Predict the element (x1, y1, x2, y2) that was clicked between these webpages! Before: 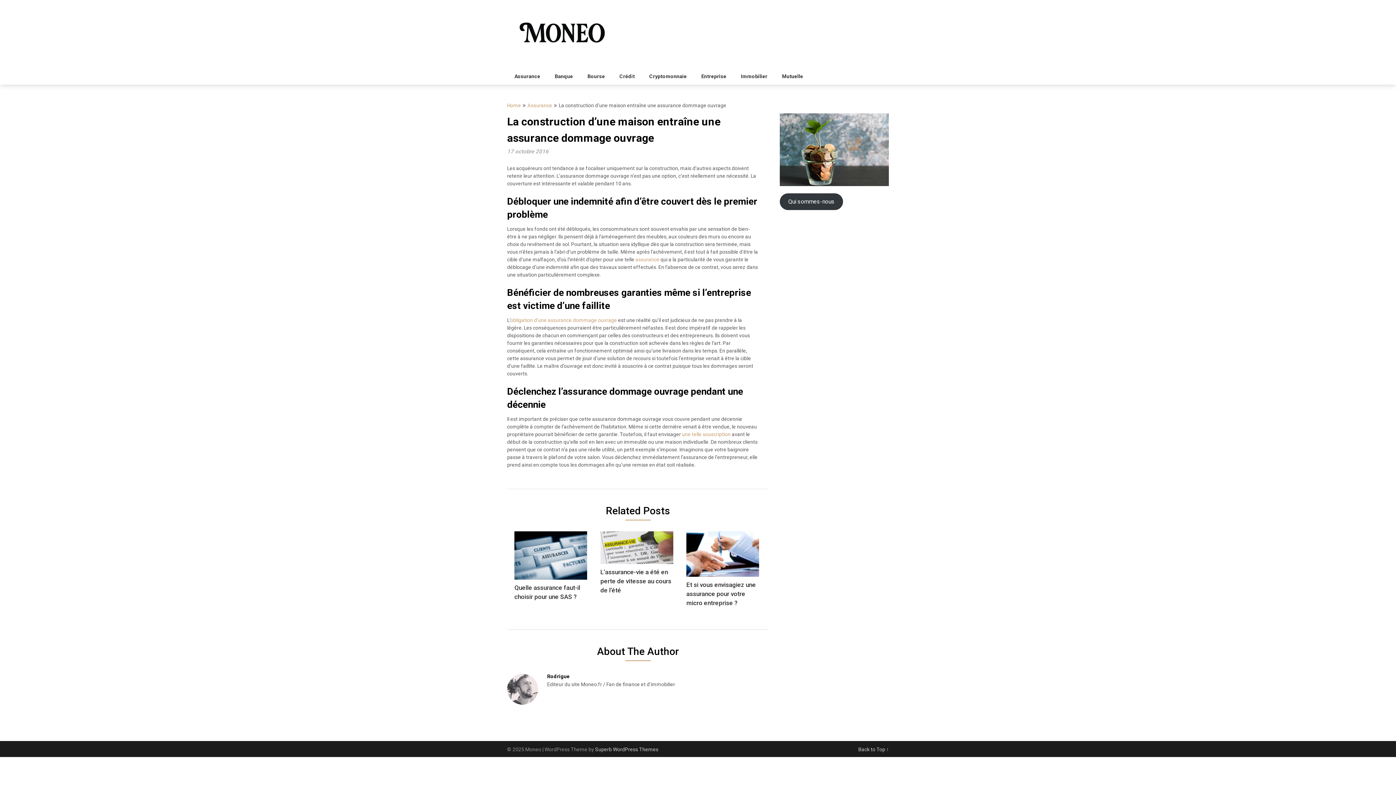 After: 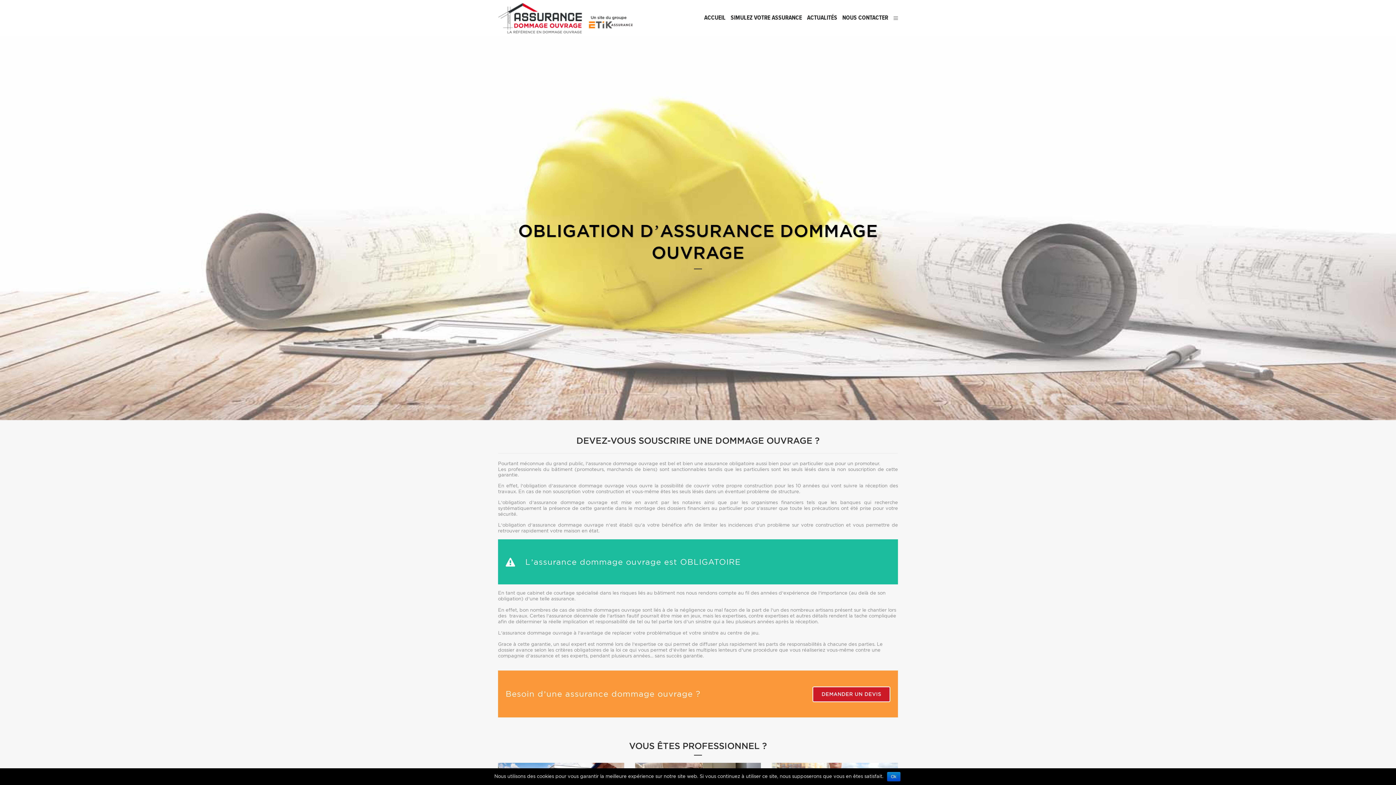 Action: label: obligation d’une assurance dommage ouvrage bbox: (510, 317, 617, 323)